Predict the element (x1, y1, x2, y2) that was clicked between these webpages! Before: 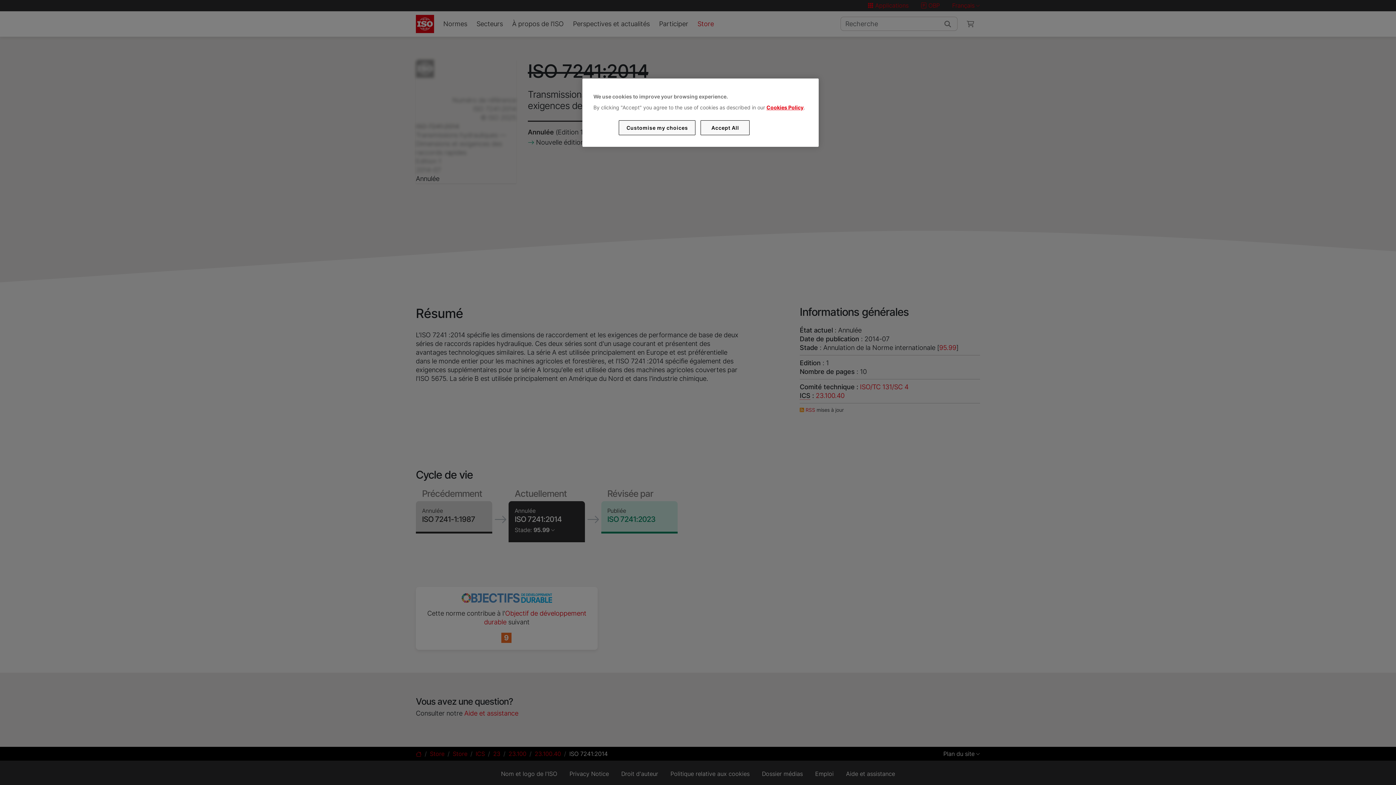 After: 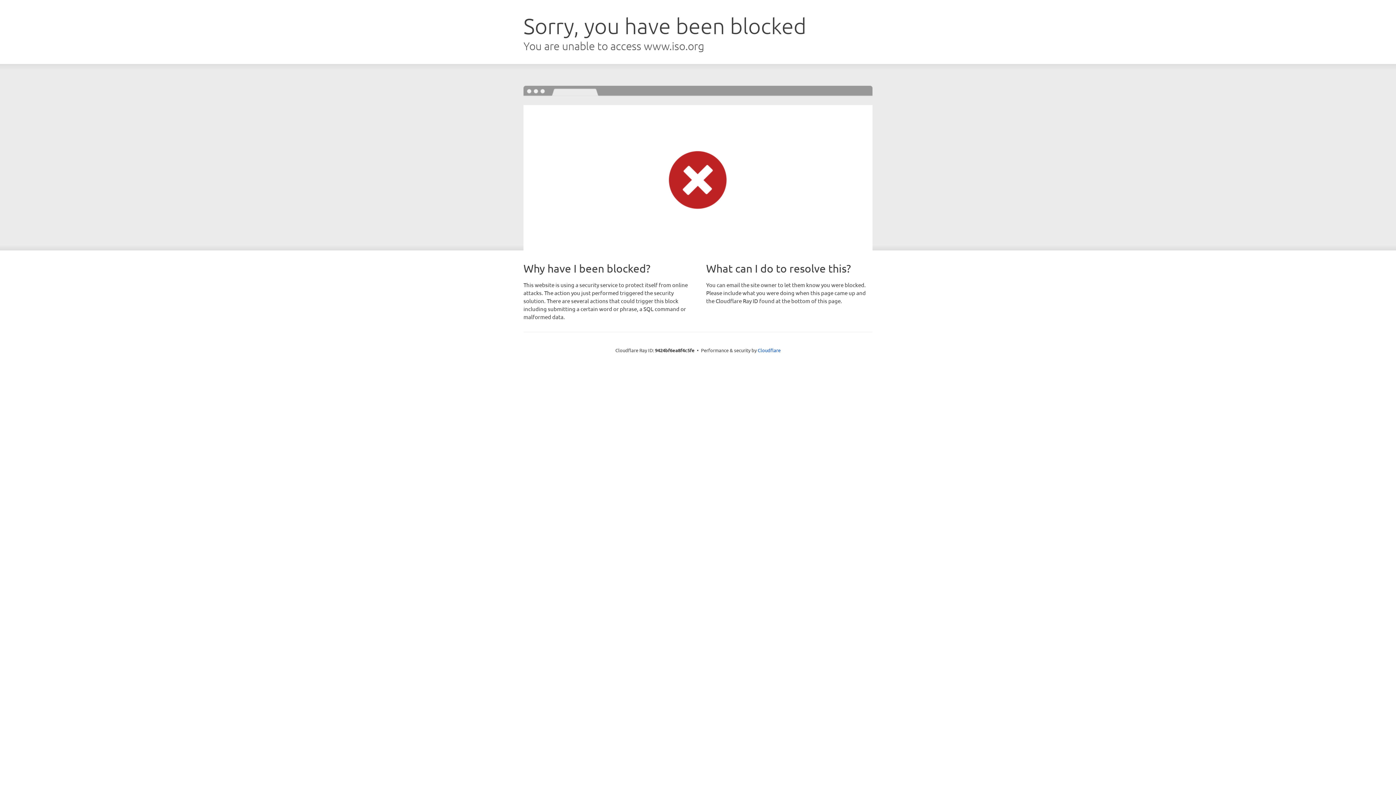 Action: bbox: (766, 104, 803, 110) label: Cookies Policy